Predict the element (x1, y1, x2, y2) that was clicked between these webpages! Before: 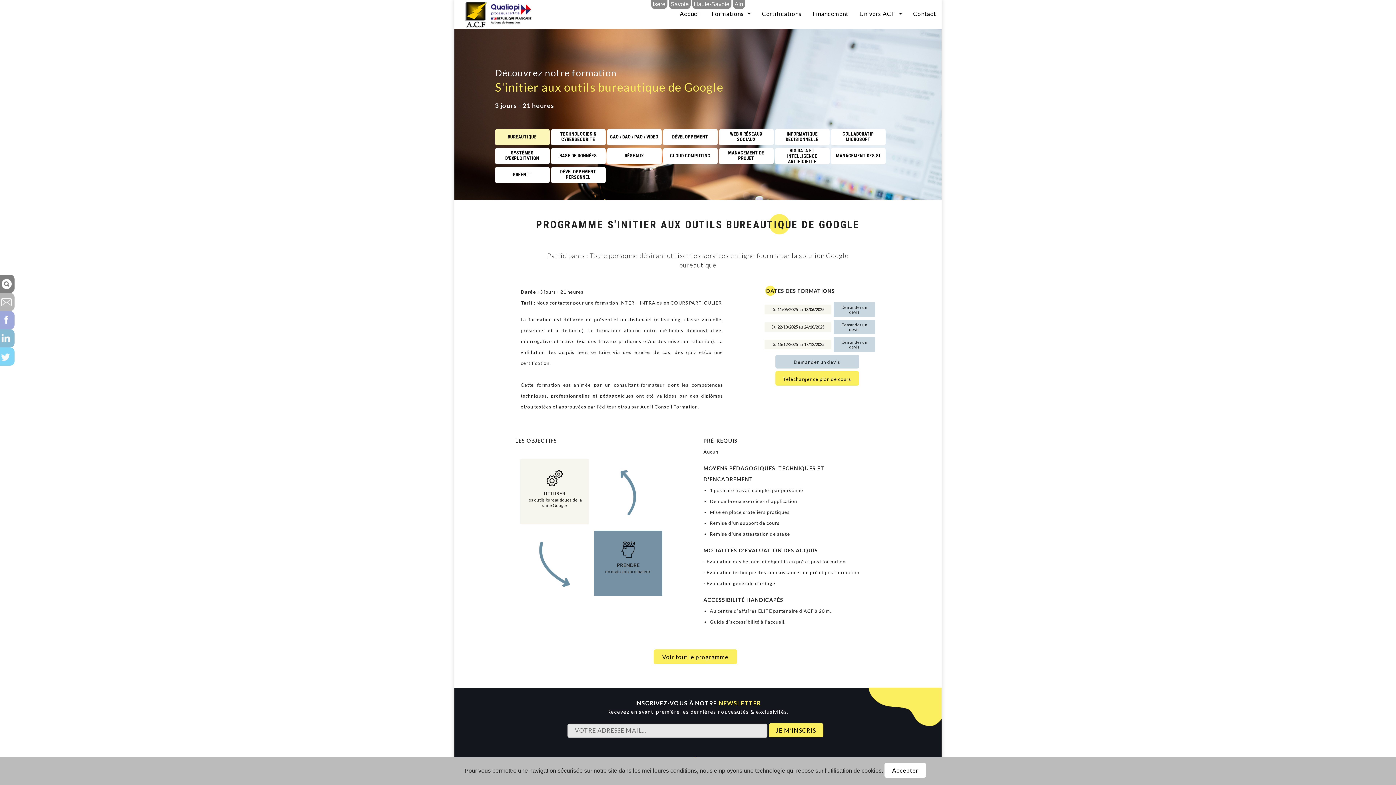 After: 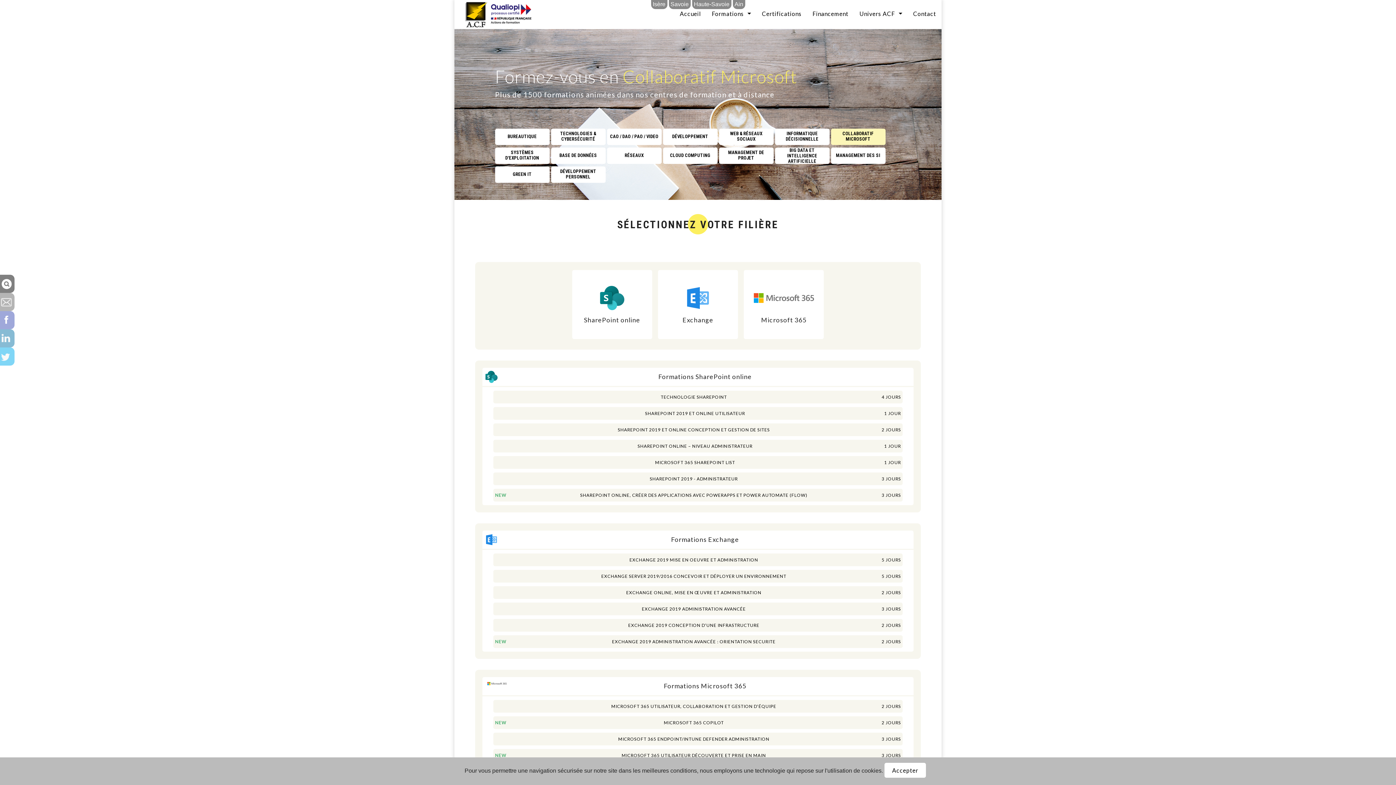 Action: label: COLLABORATIF MICROSOFT bbox: (831, 128, 885, 145)